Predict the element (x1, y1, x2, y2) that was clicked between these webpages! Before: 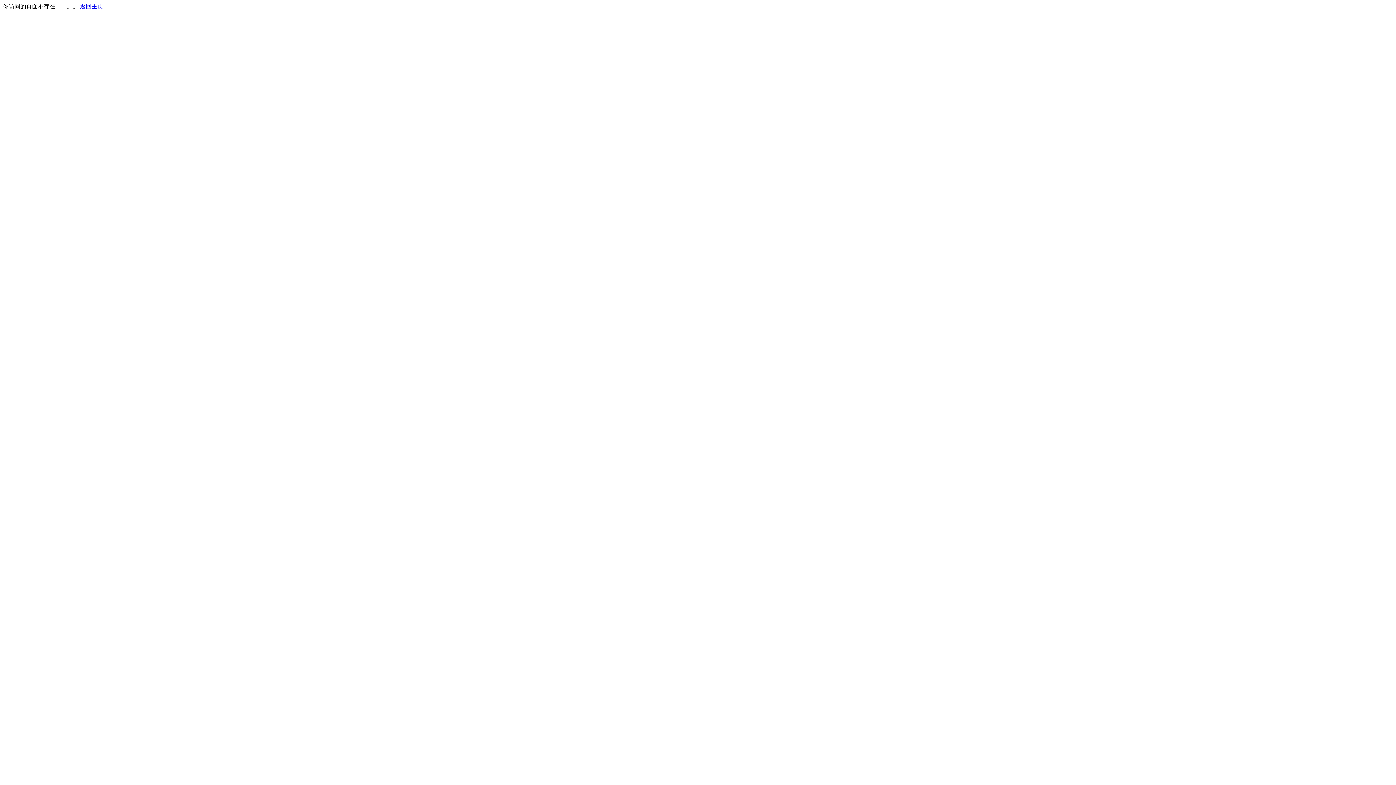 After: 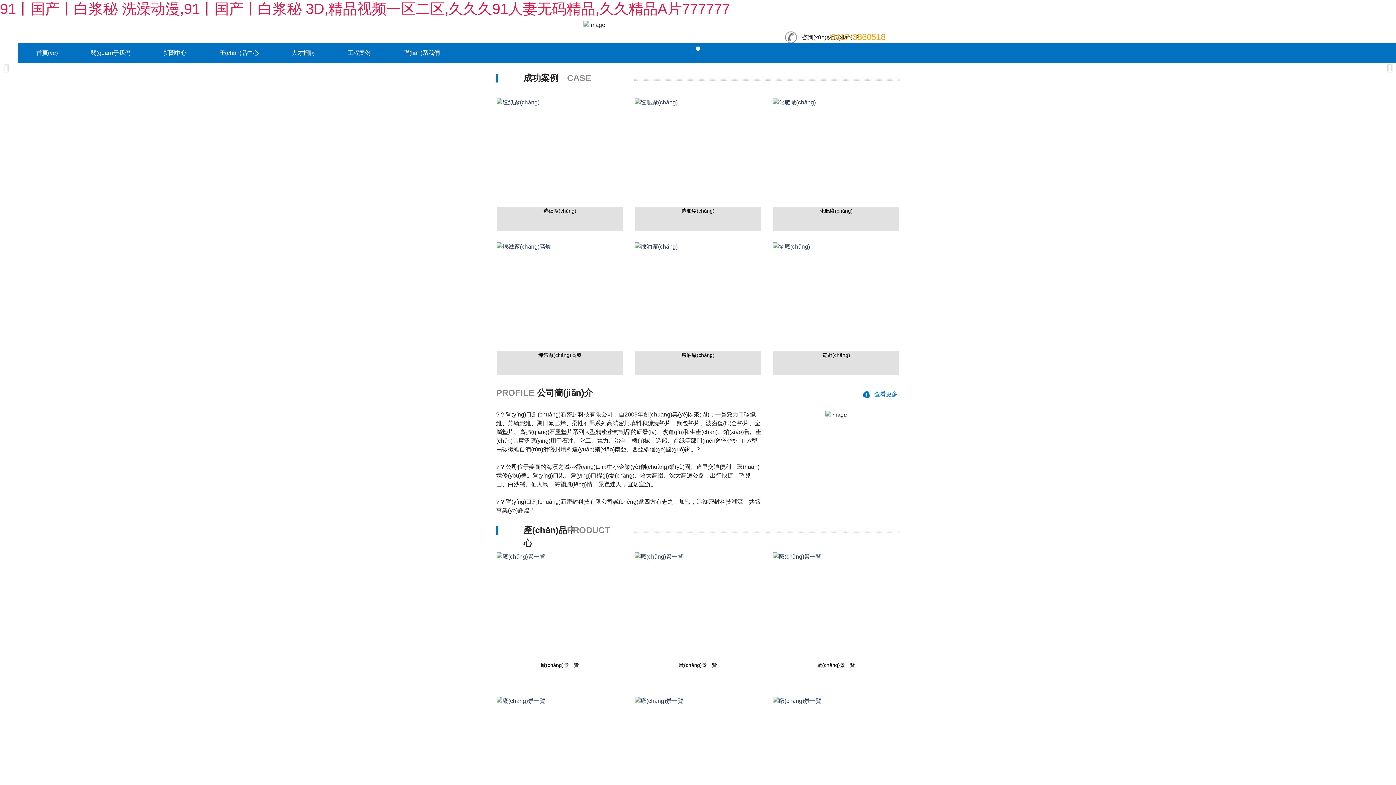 Action: label: 返回主页 bbox: (80, 3, 103, 9)